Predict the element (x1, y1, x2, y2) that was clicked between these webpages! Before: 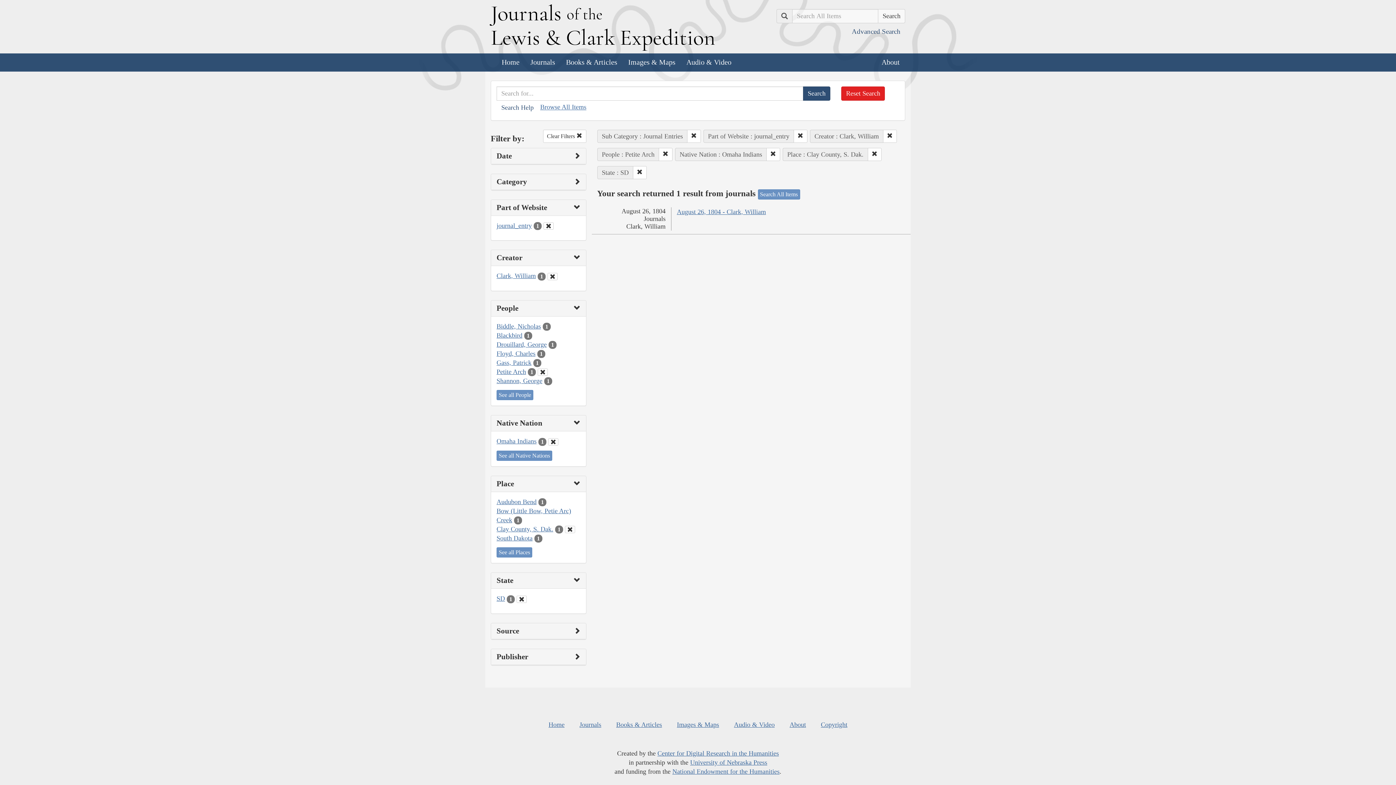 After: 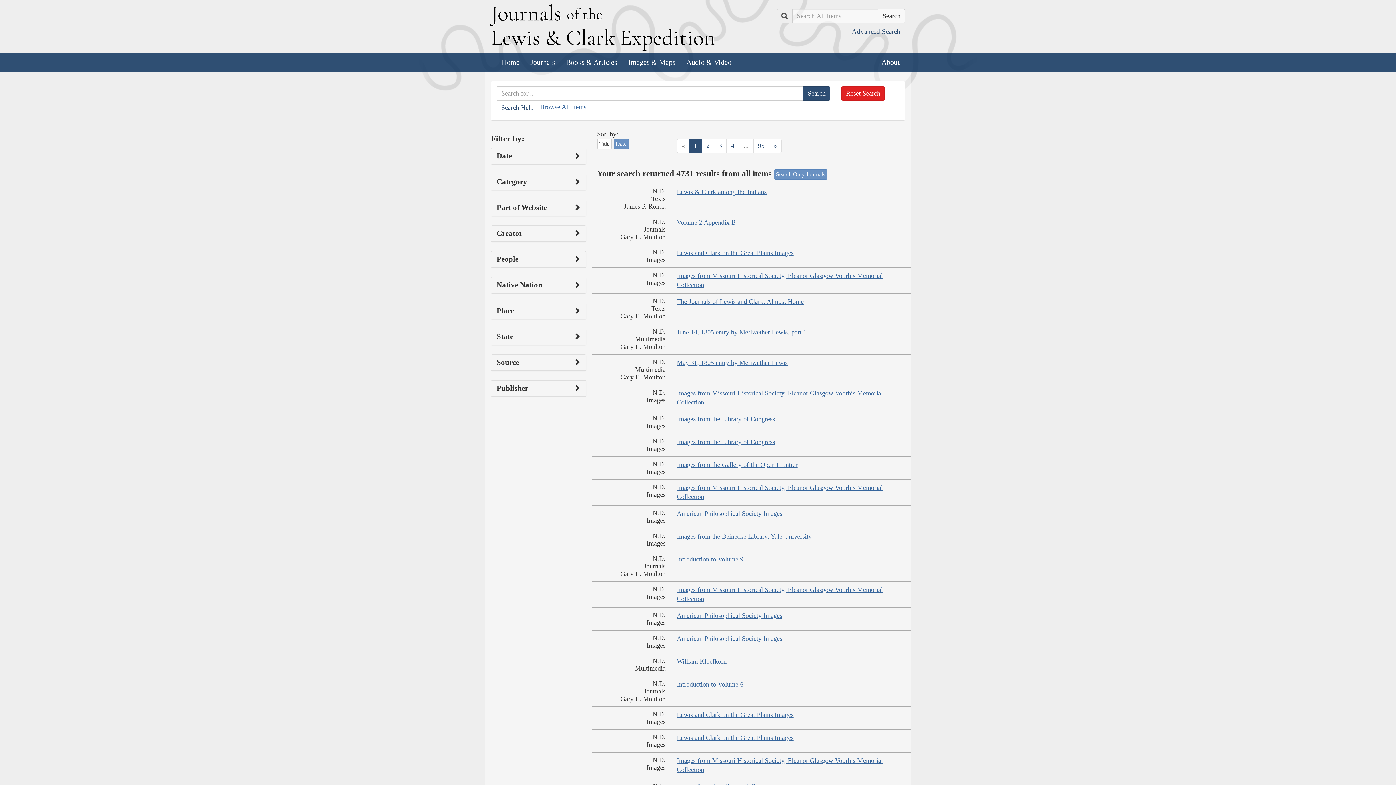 Action: label: Browse All Items bbox: (540, 103, 586, 110)